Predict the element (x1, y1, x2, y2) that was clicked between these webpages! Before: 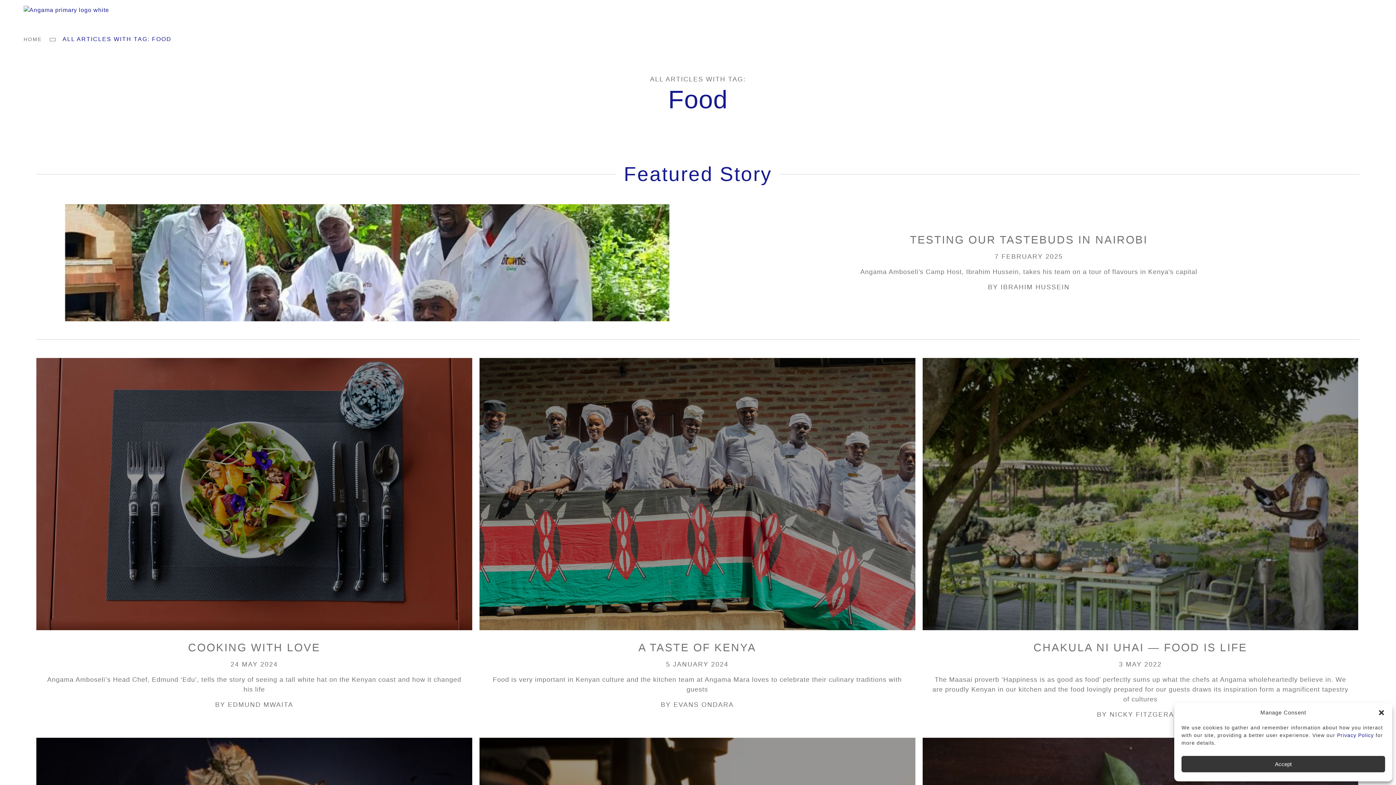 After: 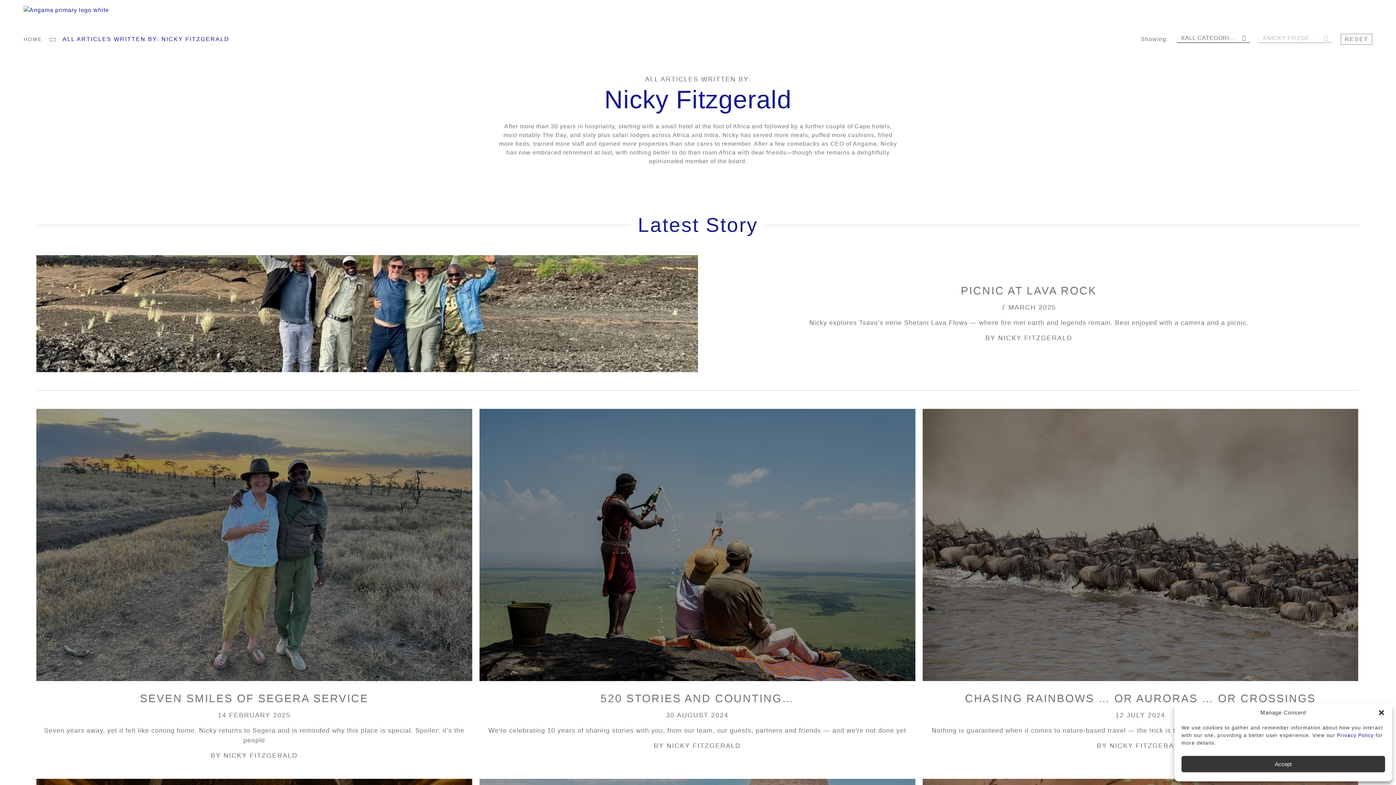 Action: bbox: (1109, 711, 1184, 718) label: NICKY FITZGERALD